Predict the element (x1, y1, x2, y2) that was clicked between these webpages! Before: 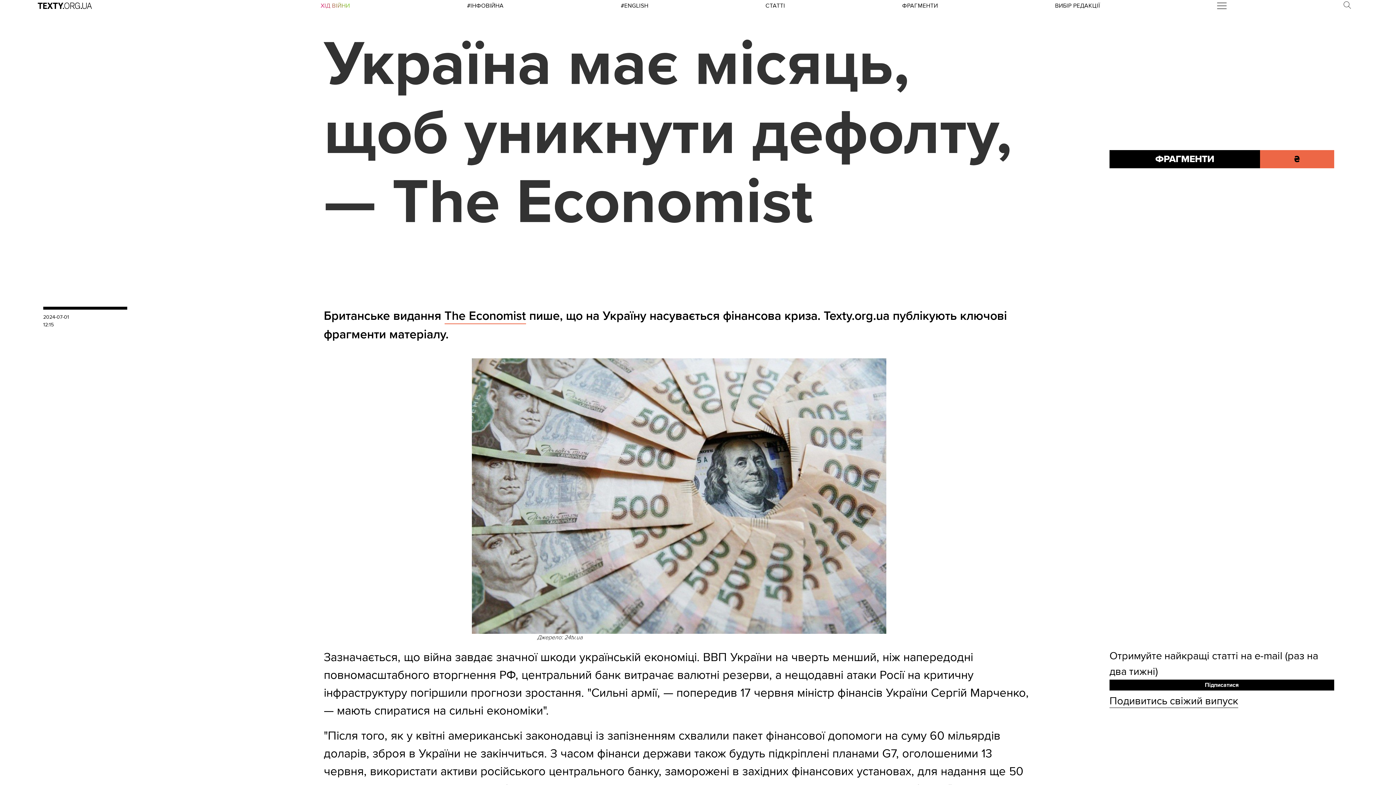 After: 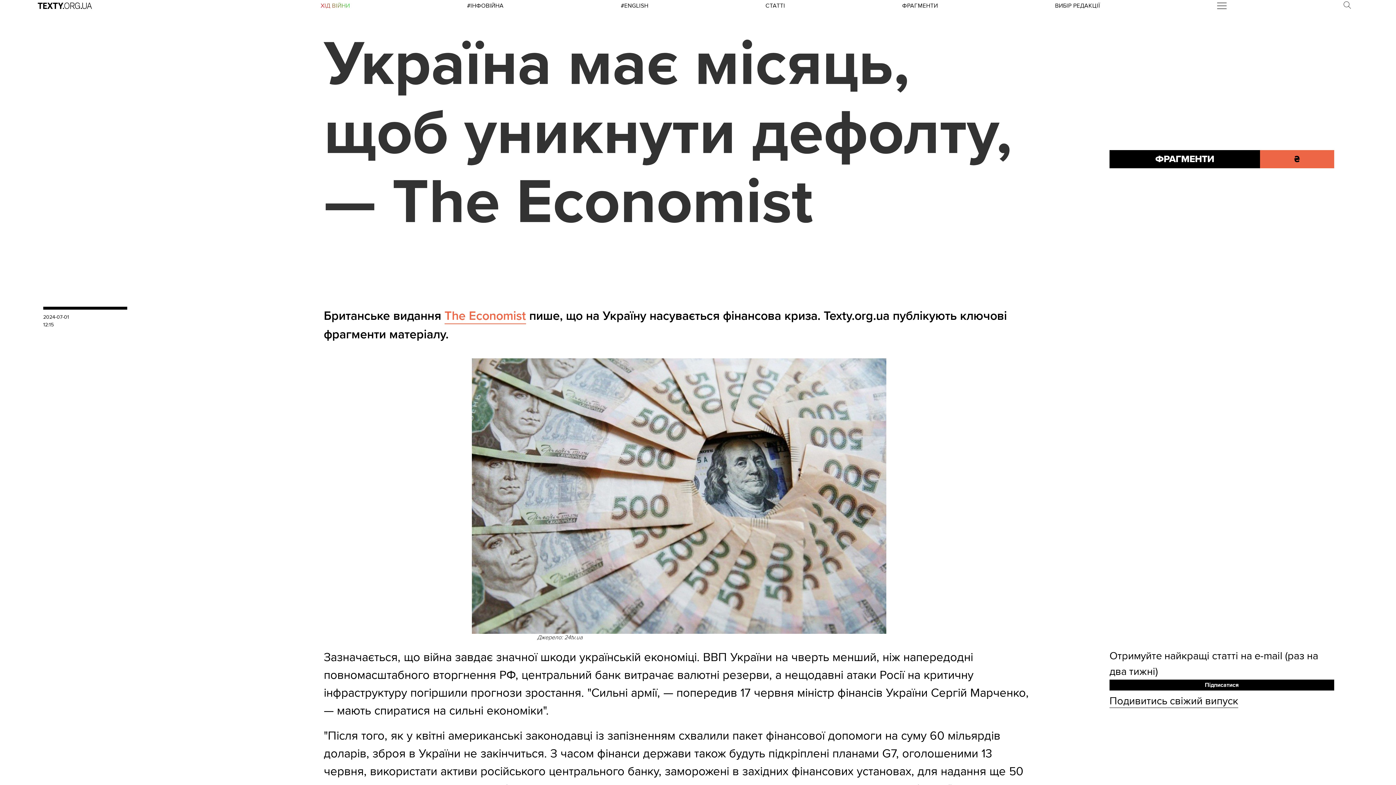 Action: label: The Economist bbox: (444, 308, 526, 324)